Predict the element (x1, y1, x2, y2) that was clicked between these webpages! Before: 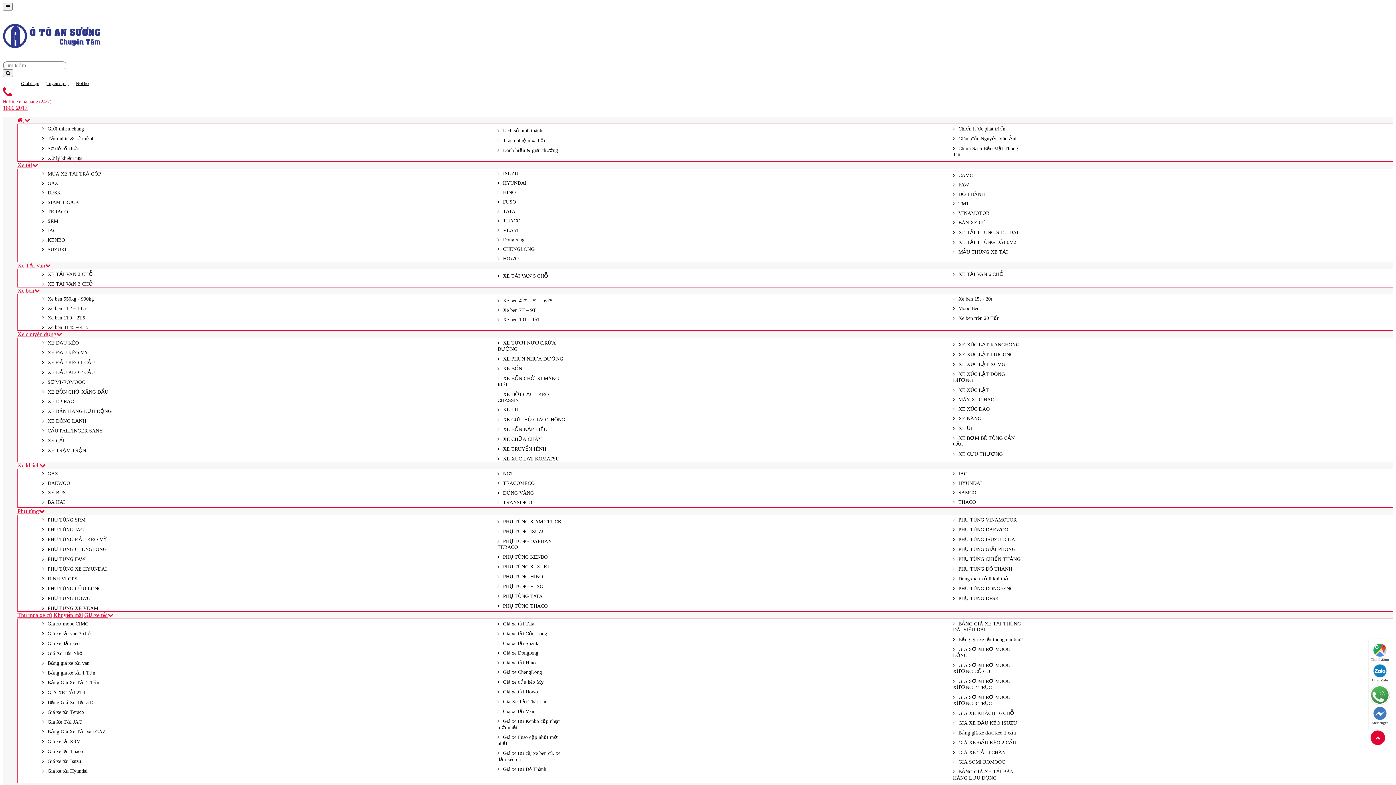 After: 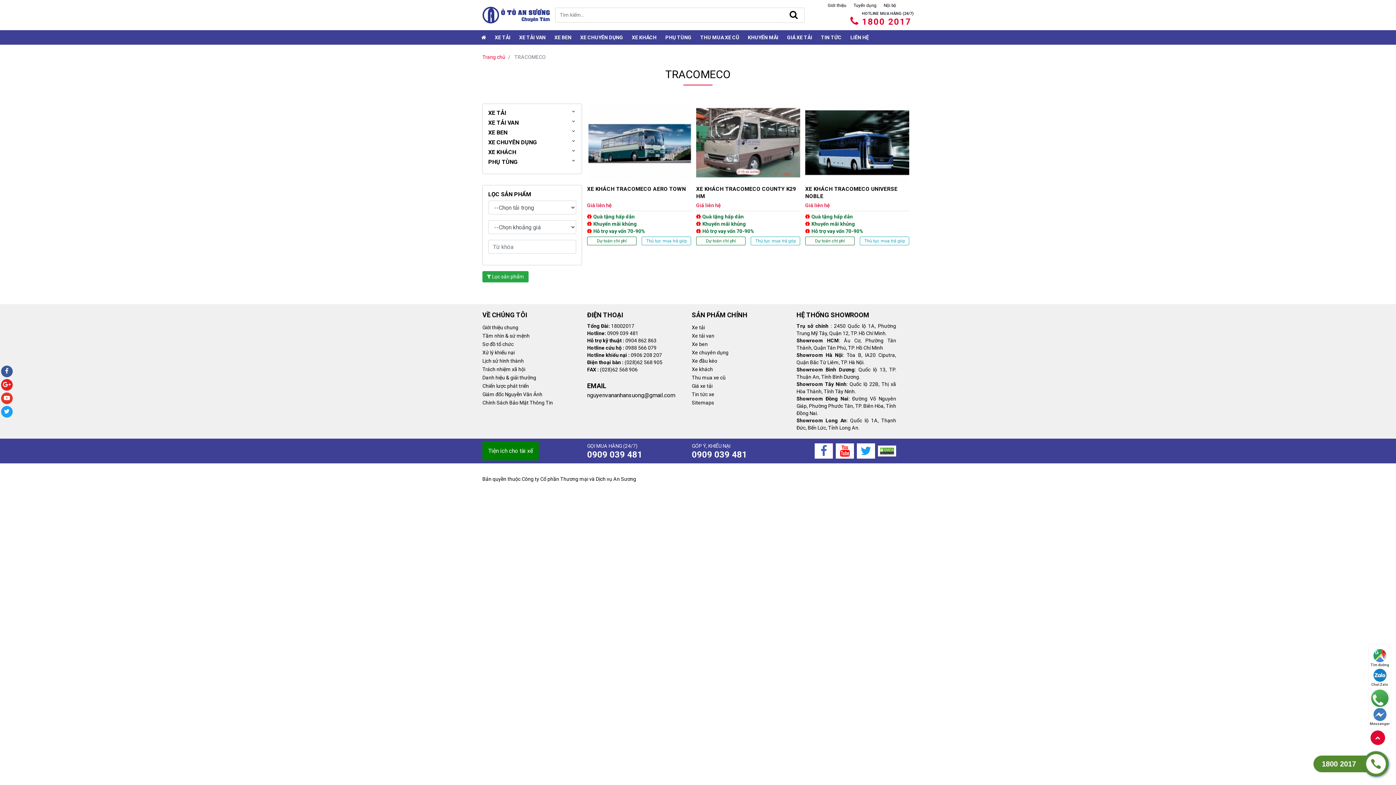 Action: label: TRACOMECO bbox: (493, 478, 573, 488)